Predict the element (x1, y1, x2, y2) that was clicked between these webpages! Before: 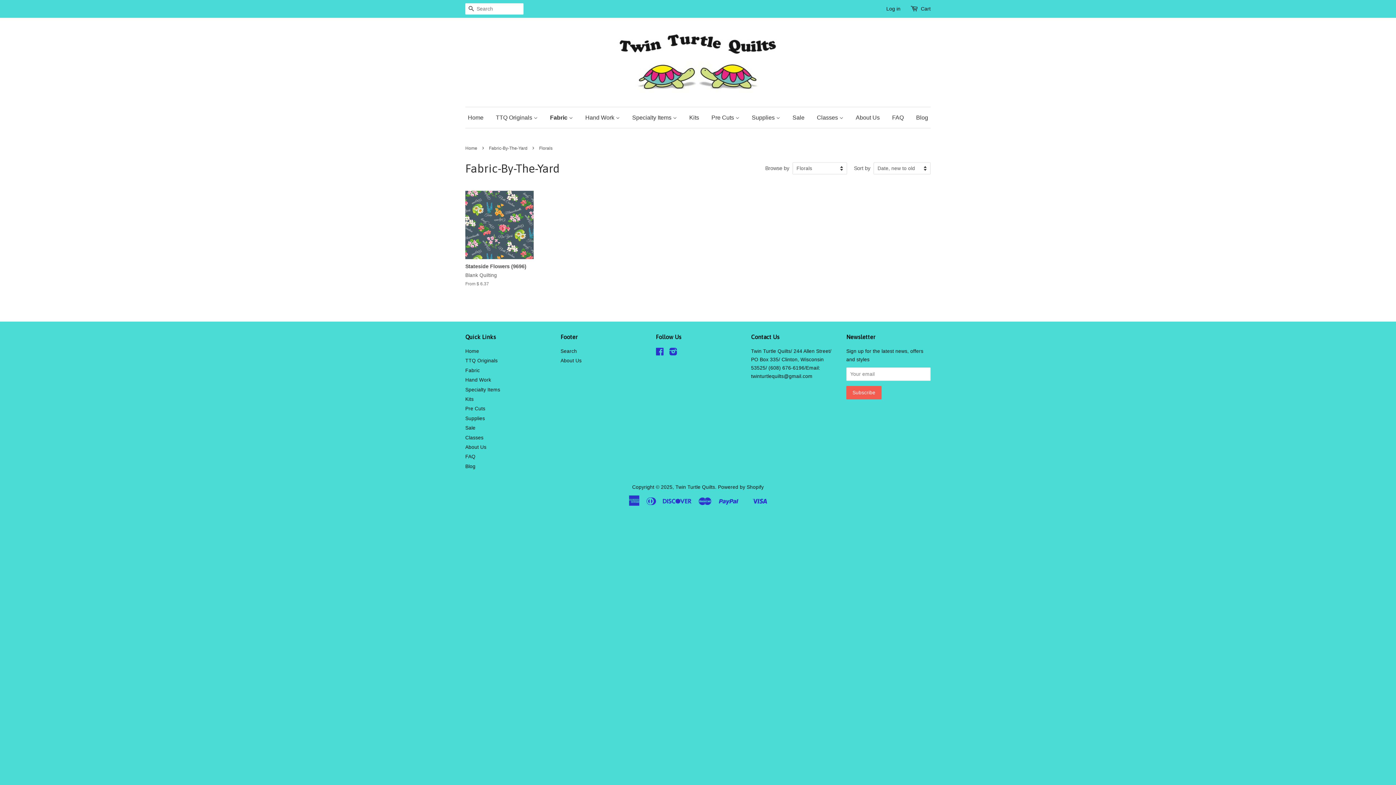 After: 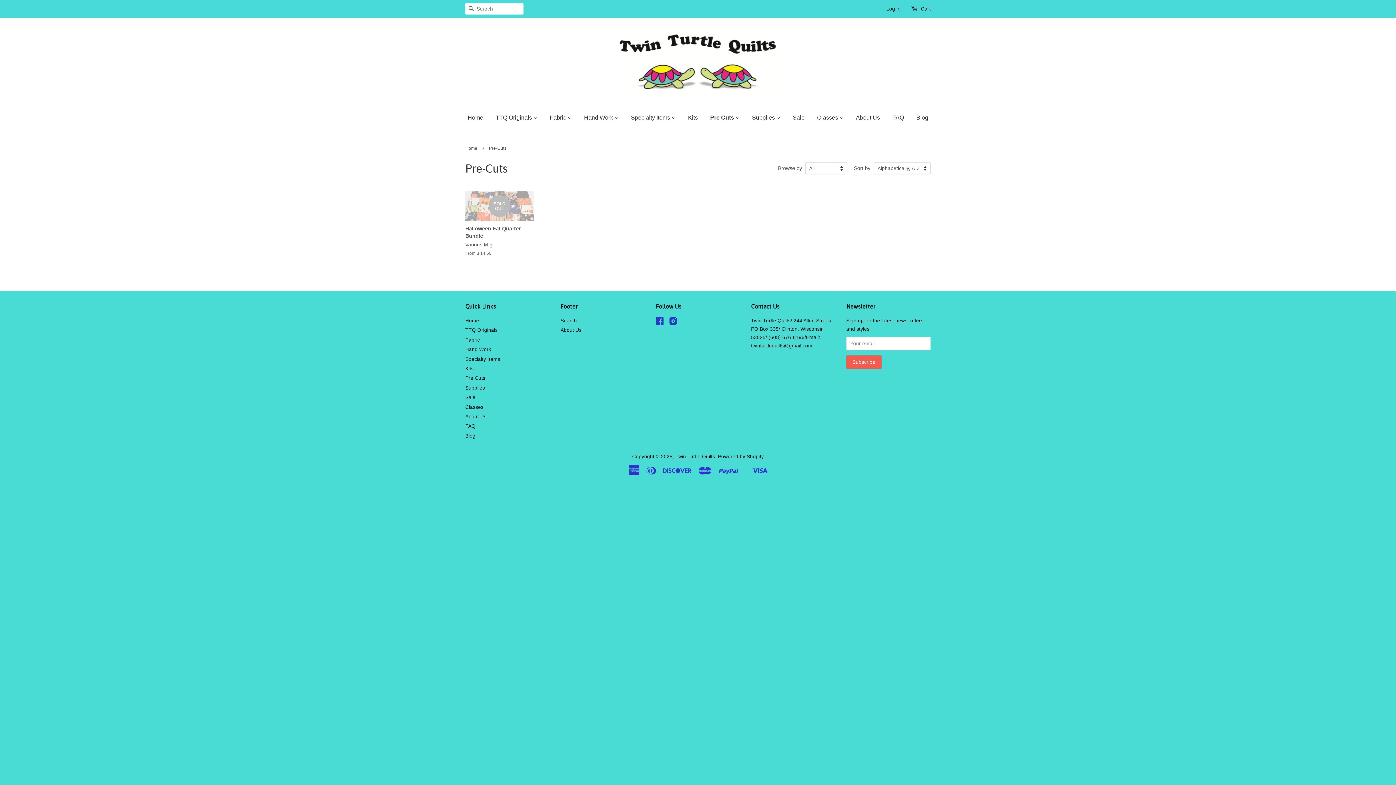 Action: bbox: (465, 406, 485, 411) label: Pre Cuts